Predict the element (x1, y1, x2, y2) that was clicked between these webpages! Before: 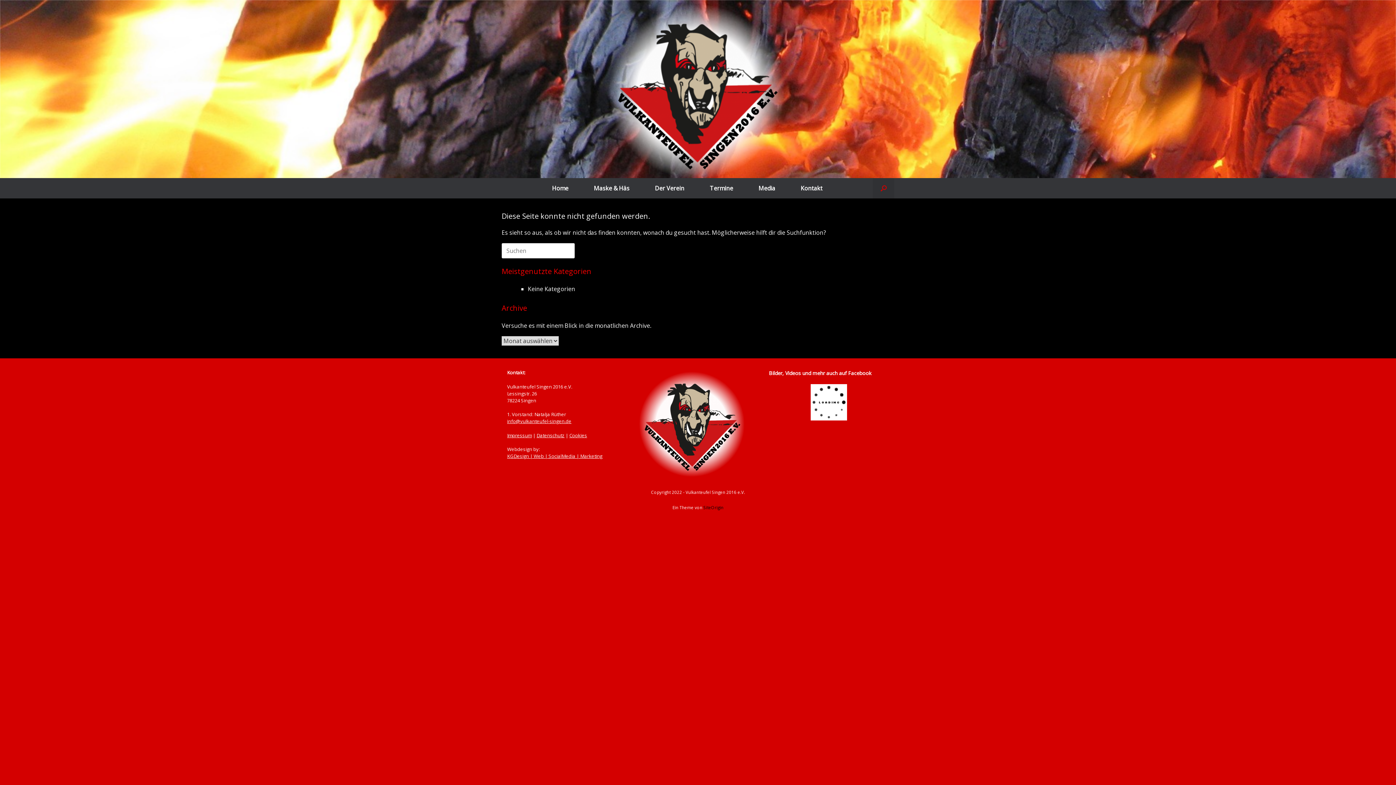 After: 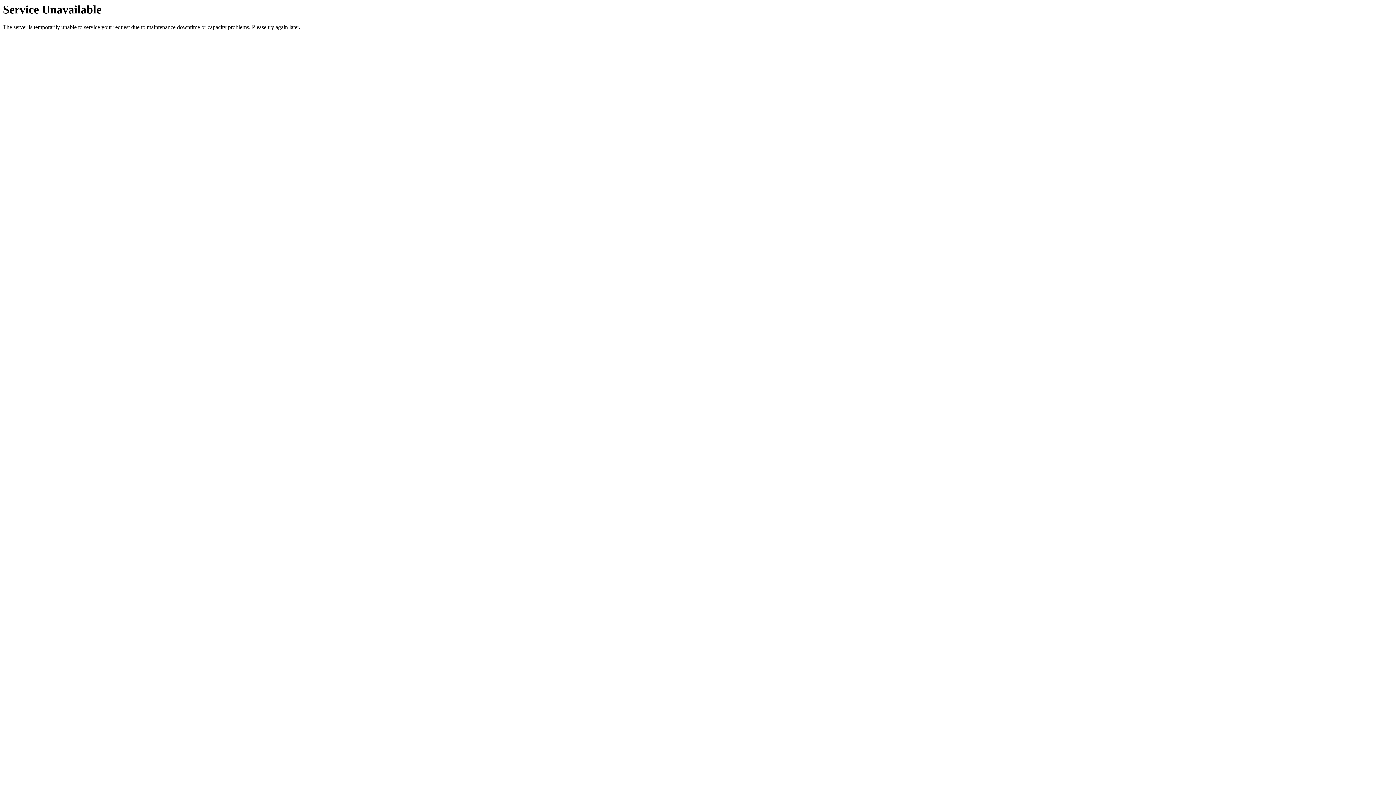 Action: label: Der Verein bbox: (642, 178, 697, 198)